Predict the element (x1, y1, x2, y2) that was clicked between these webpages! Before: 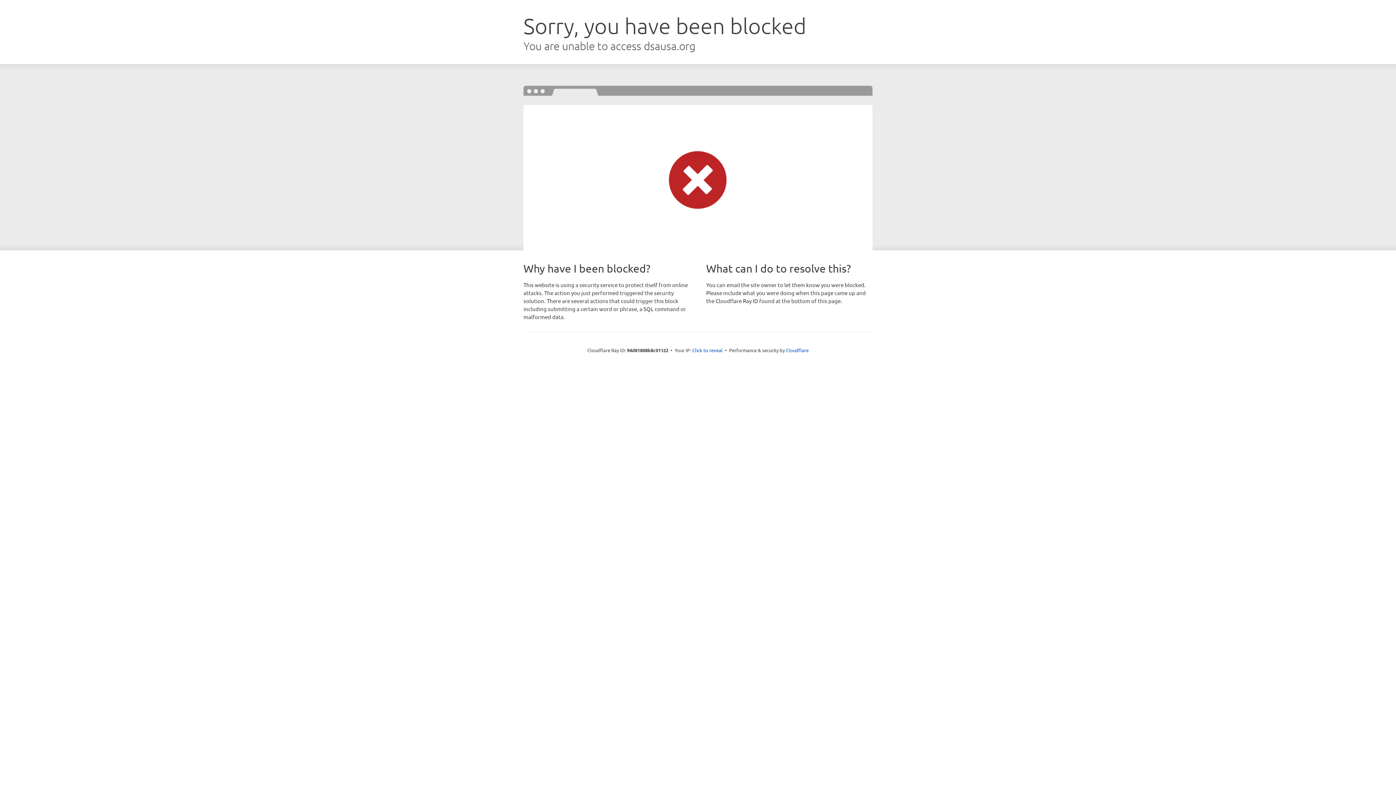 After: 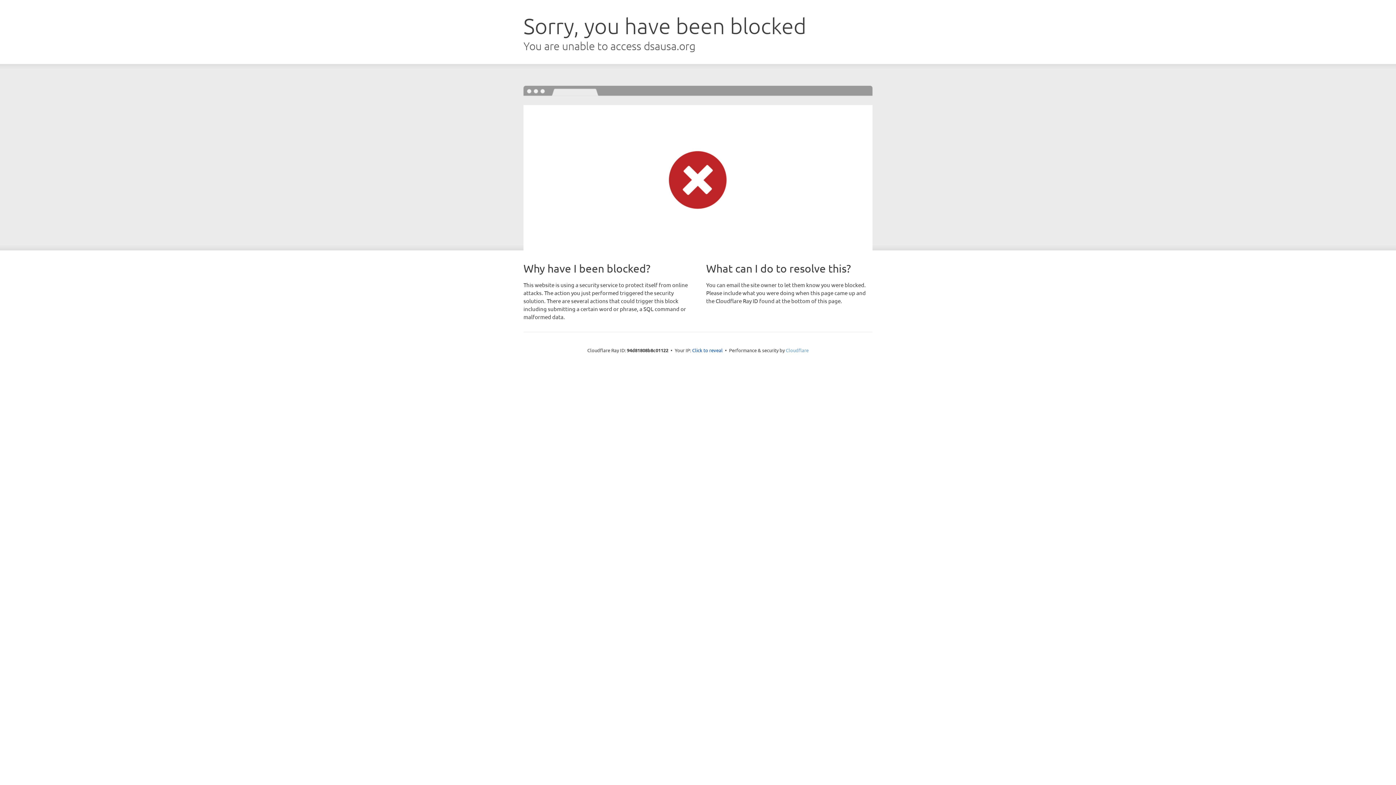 Action: bbox: (786, 347, 808, 353) label: Cloudflare